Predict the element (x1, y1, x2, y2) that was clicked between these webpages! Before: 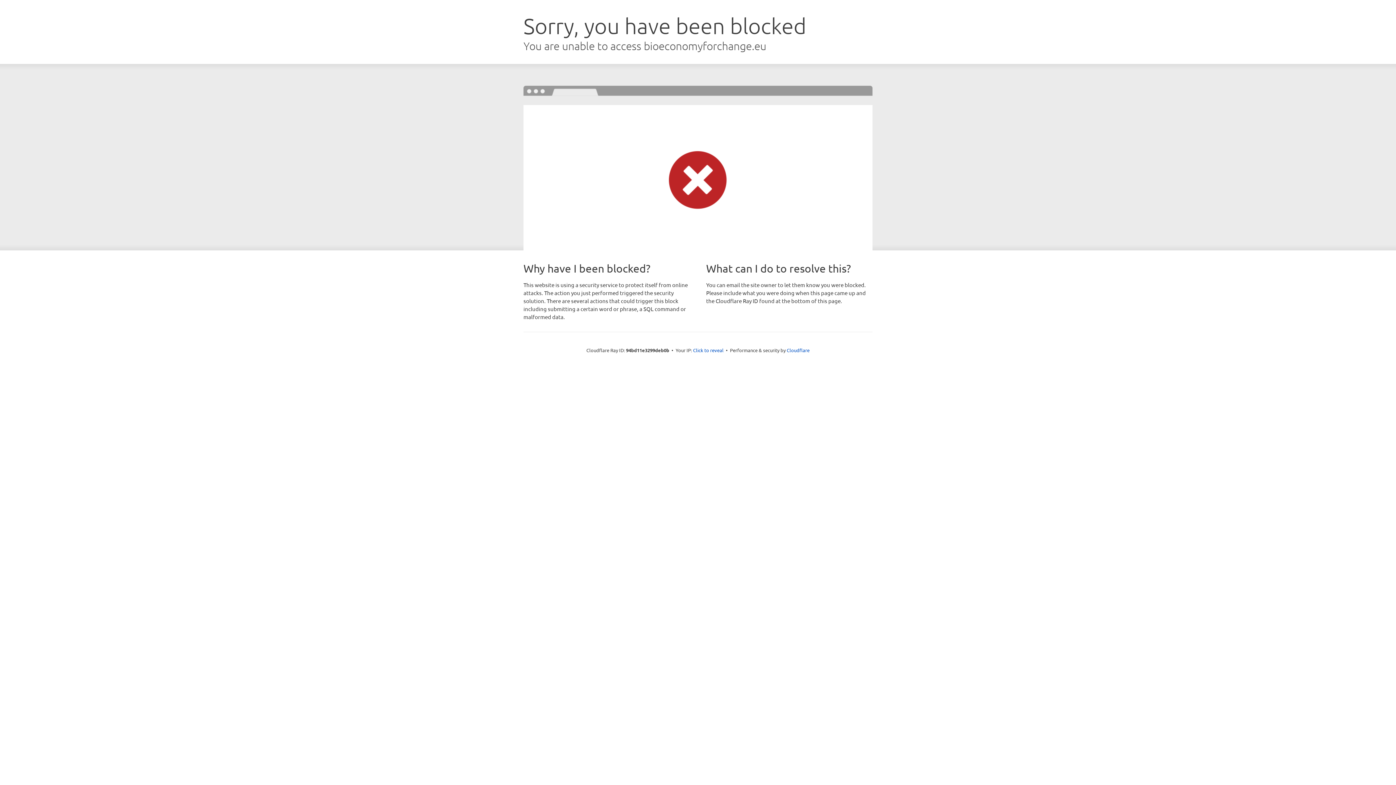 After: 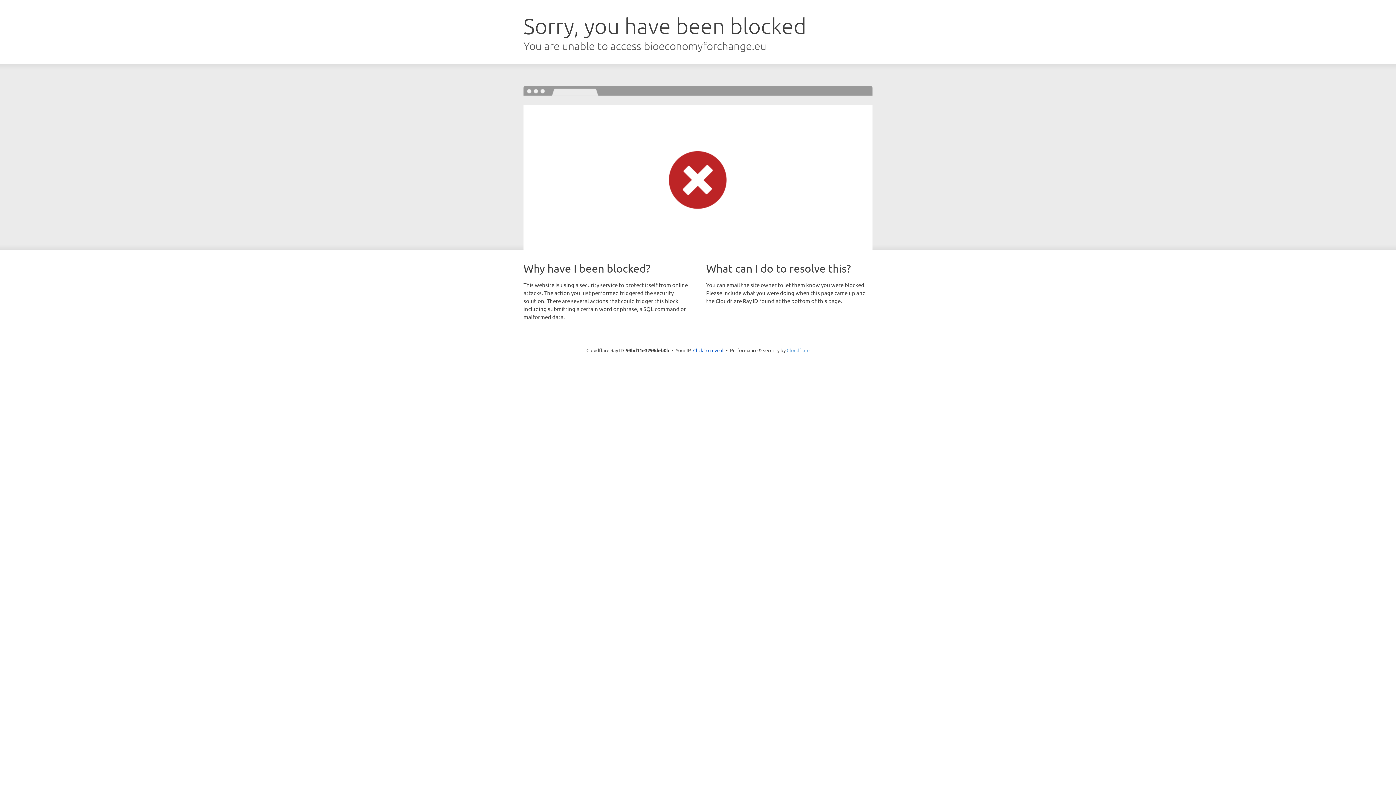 Action: label: Cloudflare bbox: (786, 347, 809, 353)